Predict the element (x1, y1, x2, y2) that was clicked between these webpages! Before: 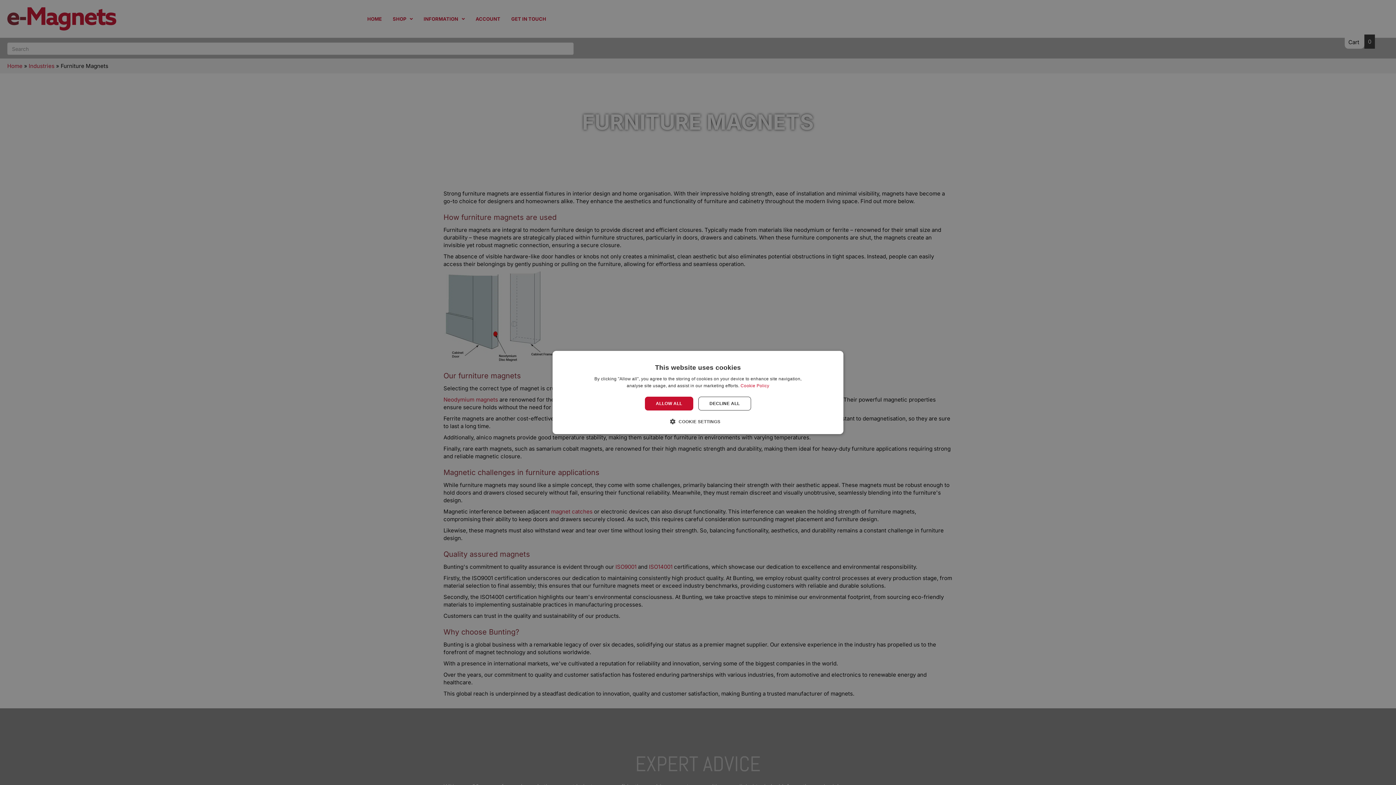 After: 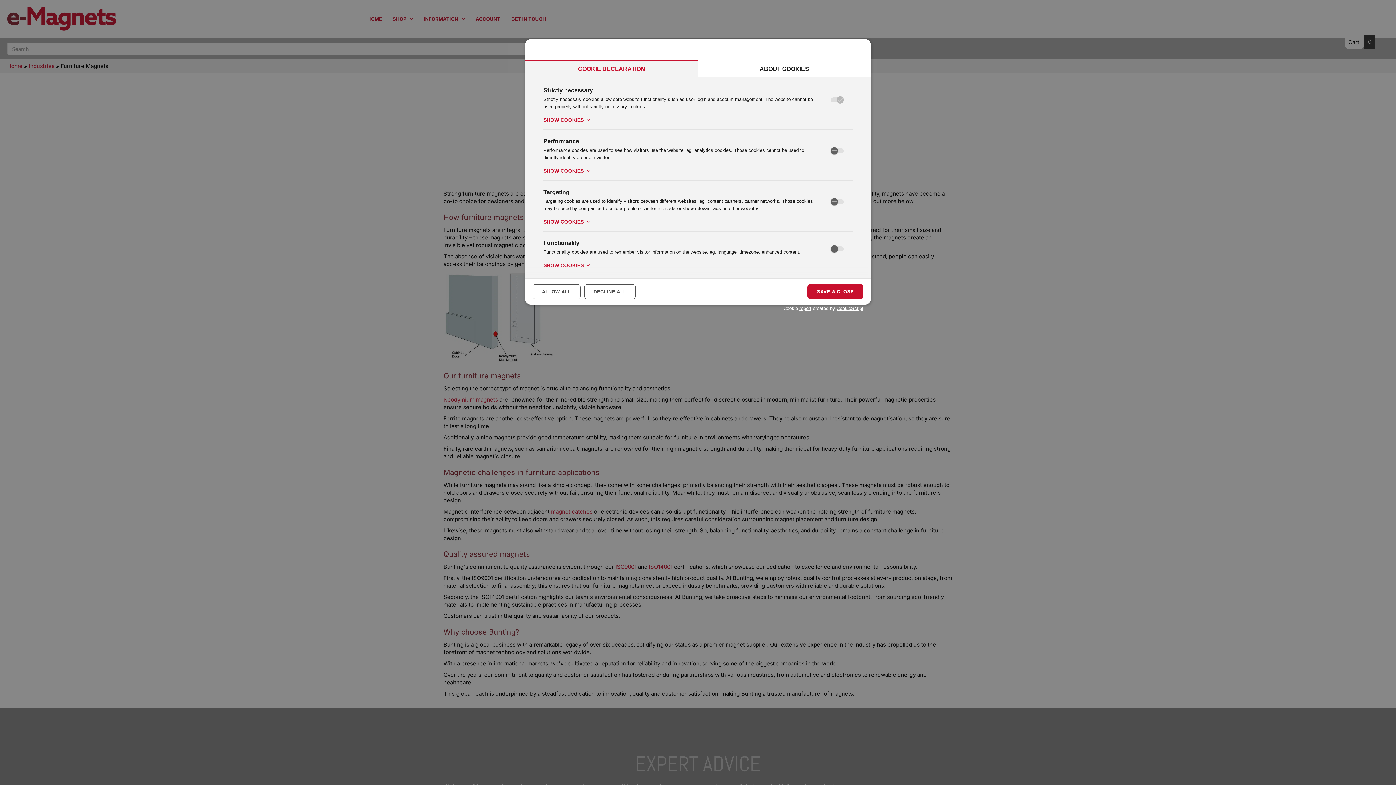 Action: label:  COOKIE SETTINGS bbox: (675, 418, 720, 425)